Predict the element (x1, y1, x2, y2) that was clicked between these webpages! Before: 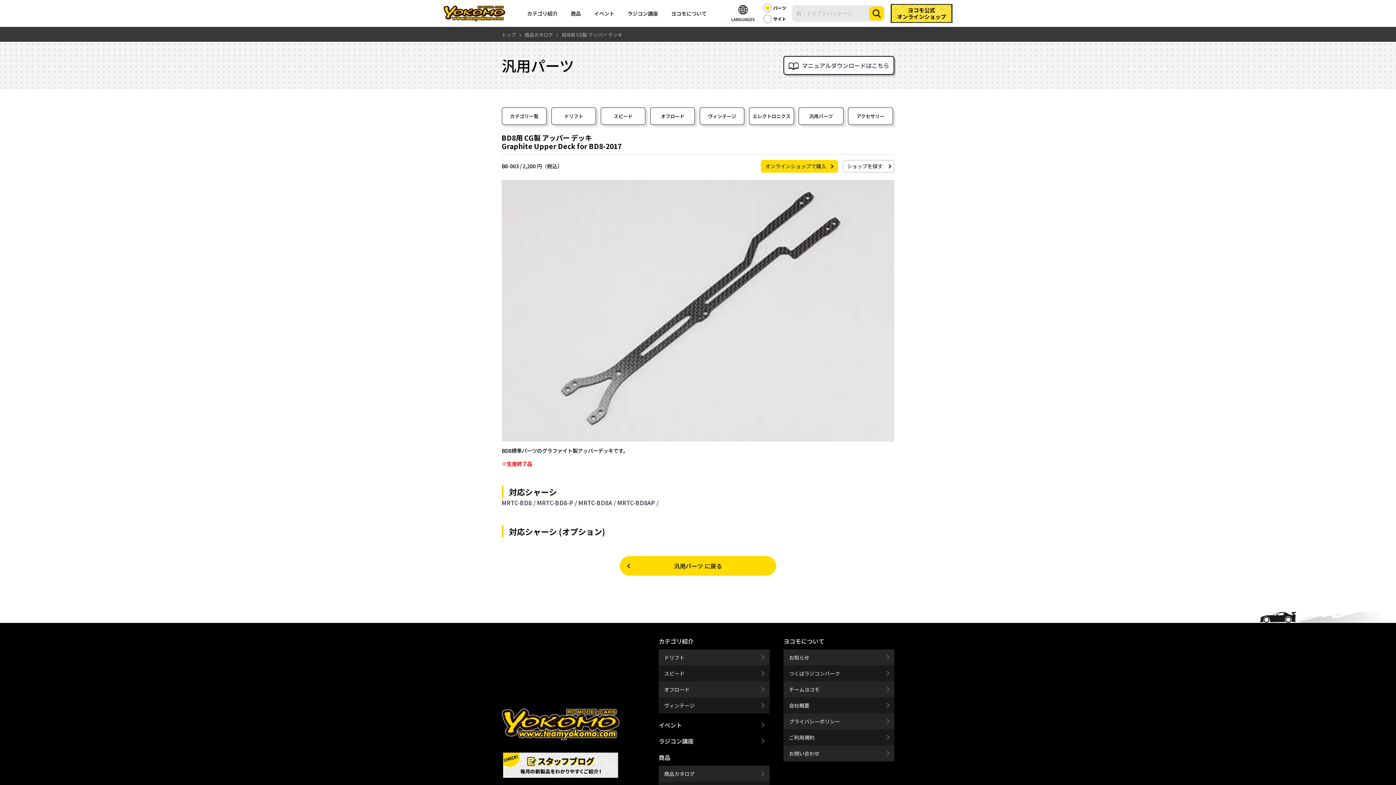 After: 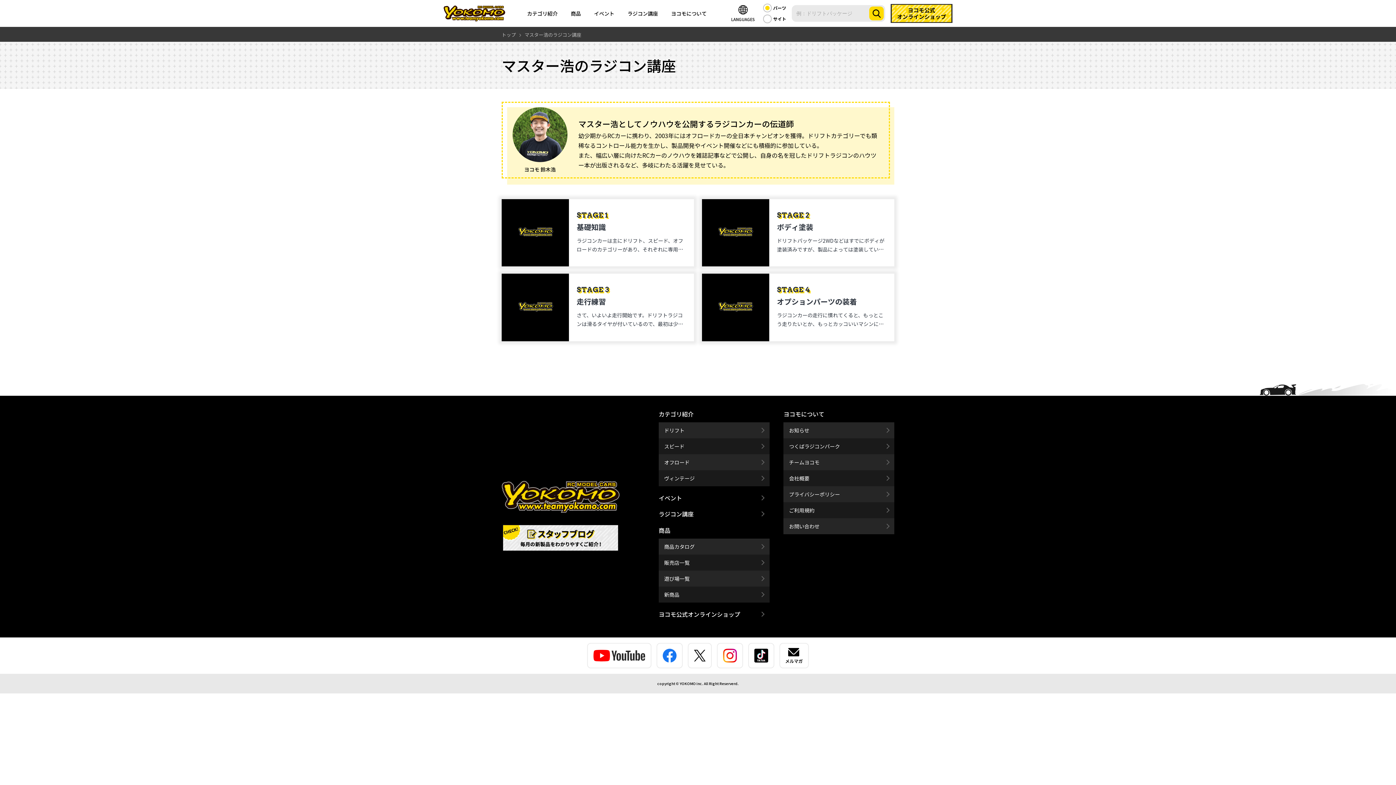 Action: label: ラジコン講座 bbox: (626, 9, 659, 17)